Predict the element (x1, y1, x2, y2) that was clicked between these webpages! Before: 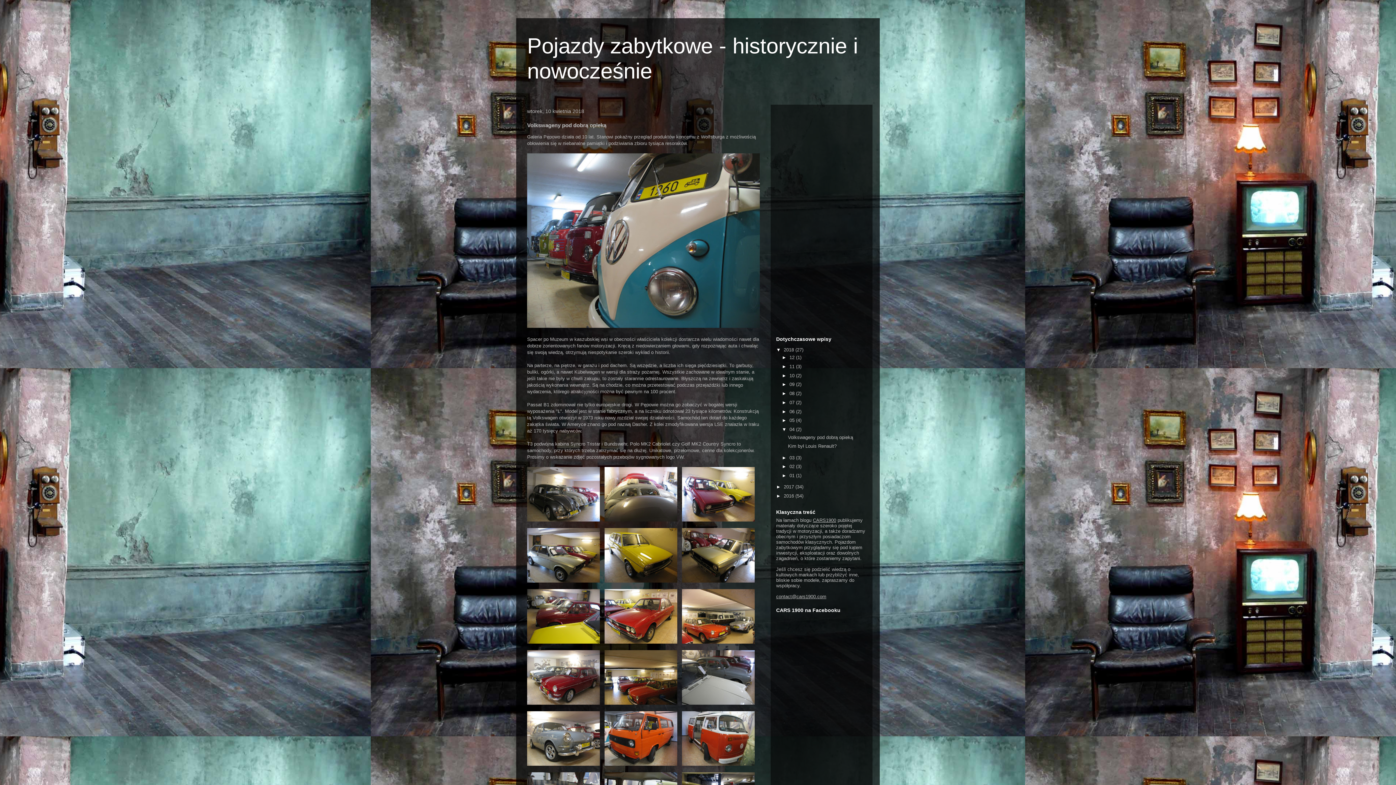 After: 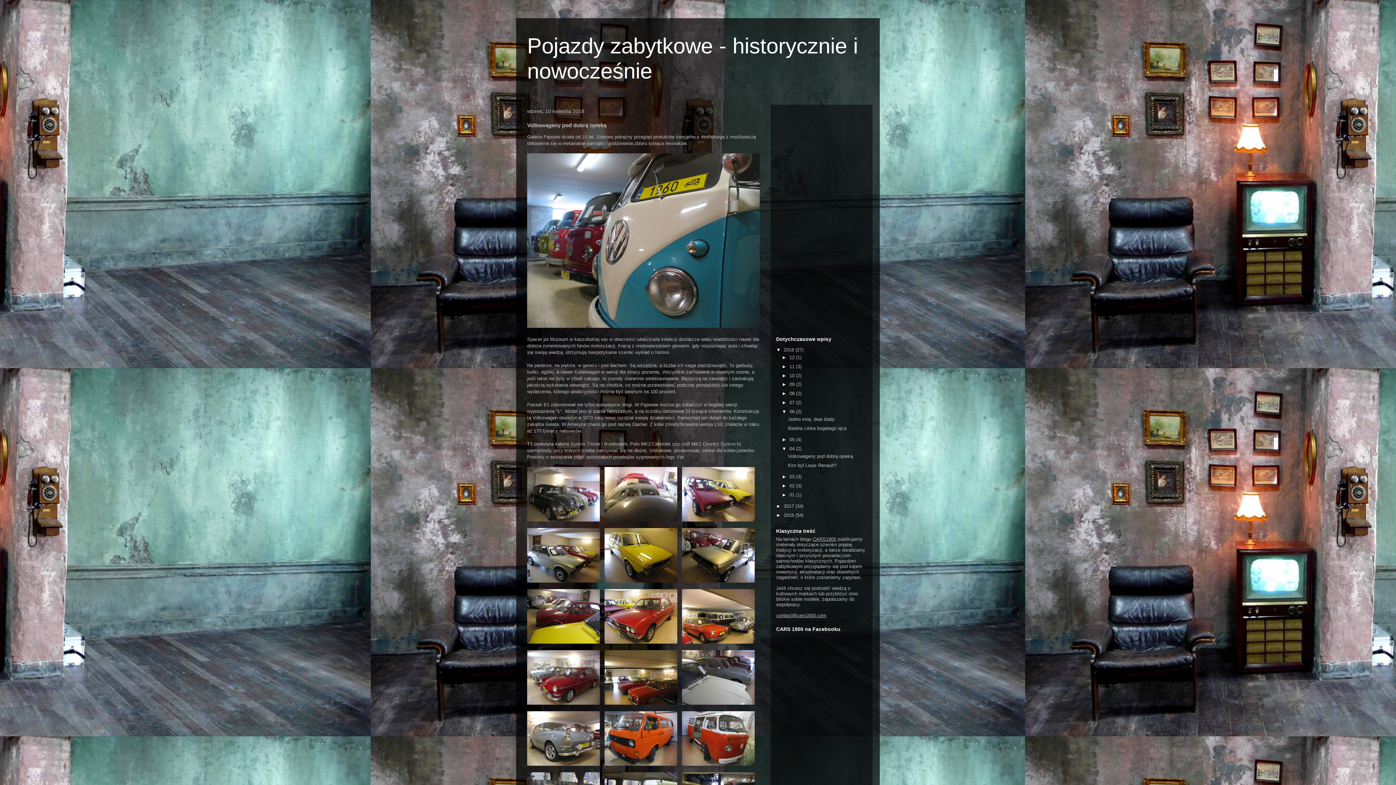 Action: bbox: (782, 408, 789, 414) label: ►  